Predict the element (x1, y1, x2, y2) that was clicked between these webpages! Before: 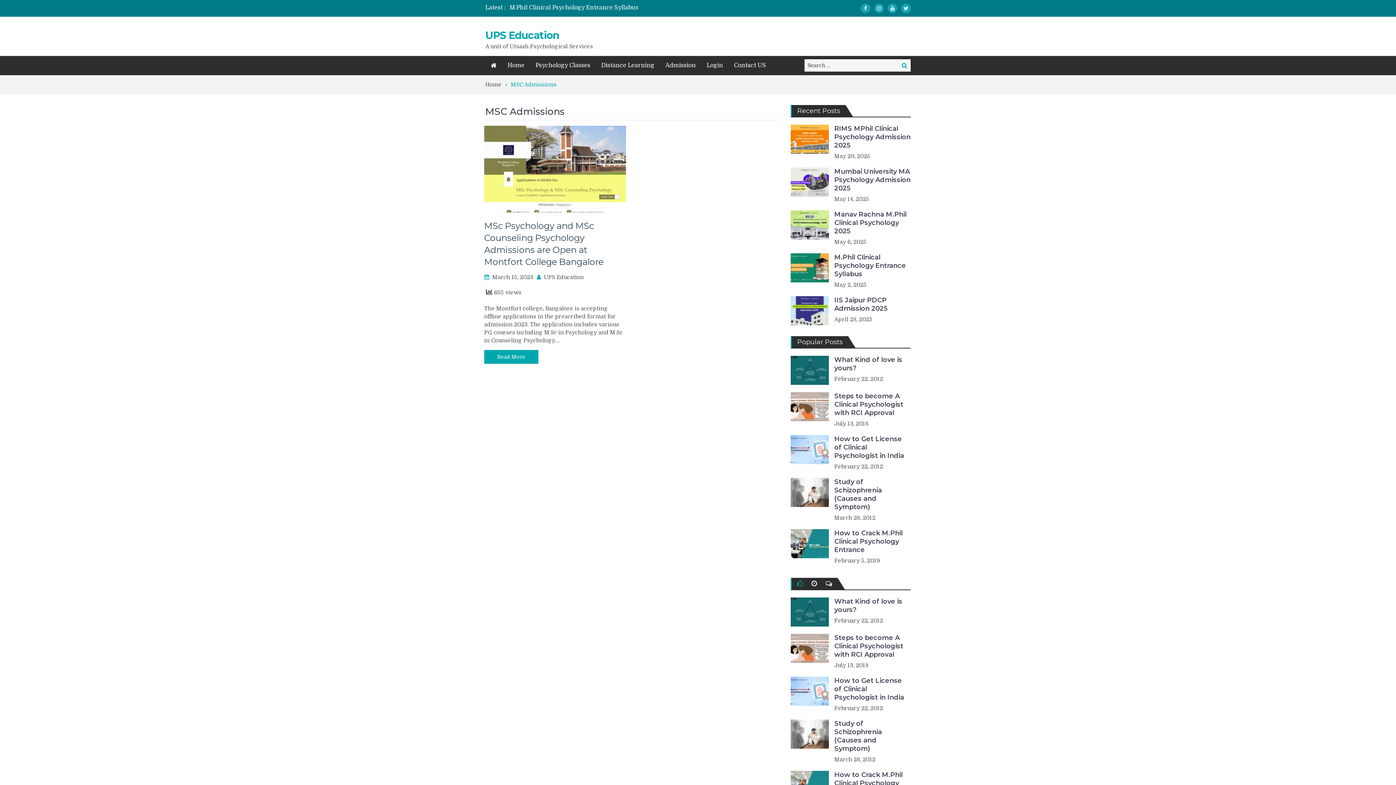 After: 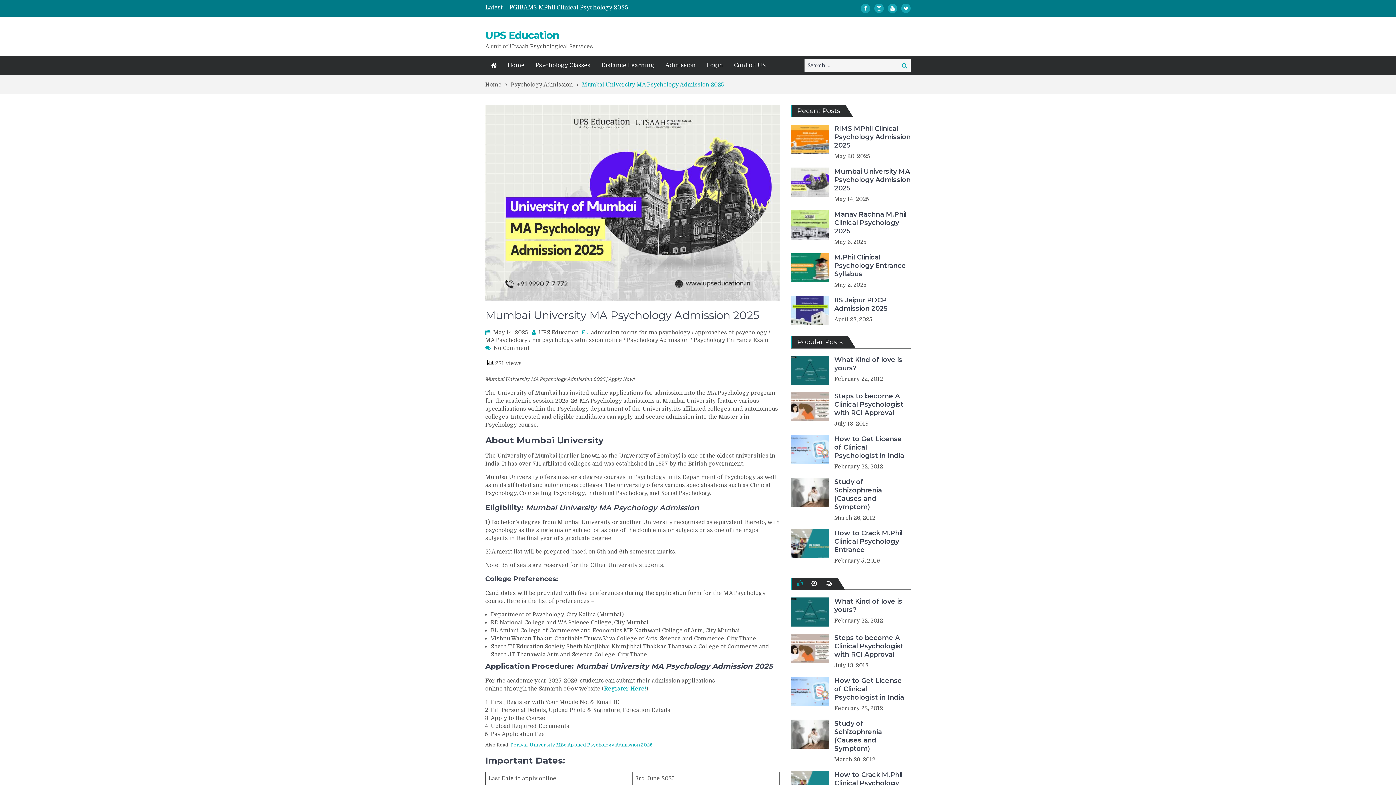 Action: label: Mumbai University MA Psychology Admission 2025 bbox: (834, 167, 910, 192)